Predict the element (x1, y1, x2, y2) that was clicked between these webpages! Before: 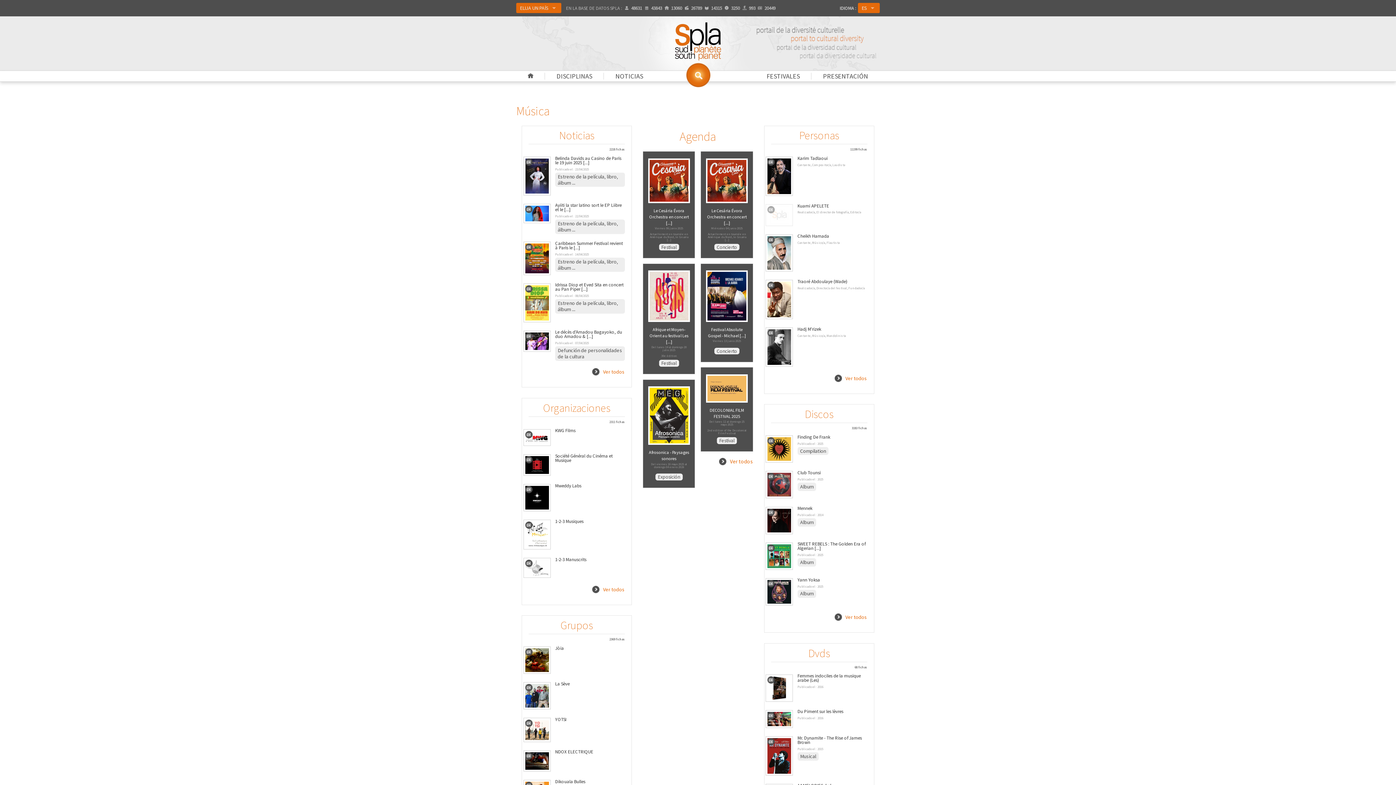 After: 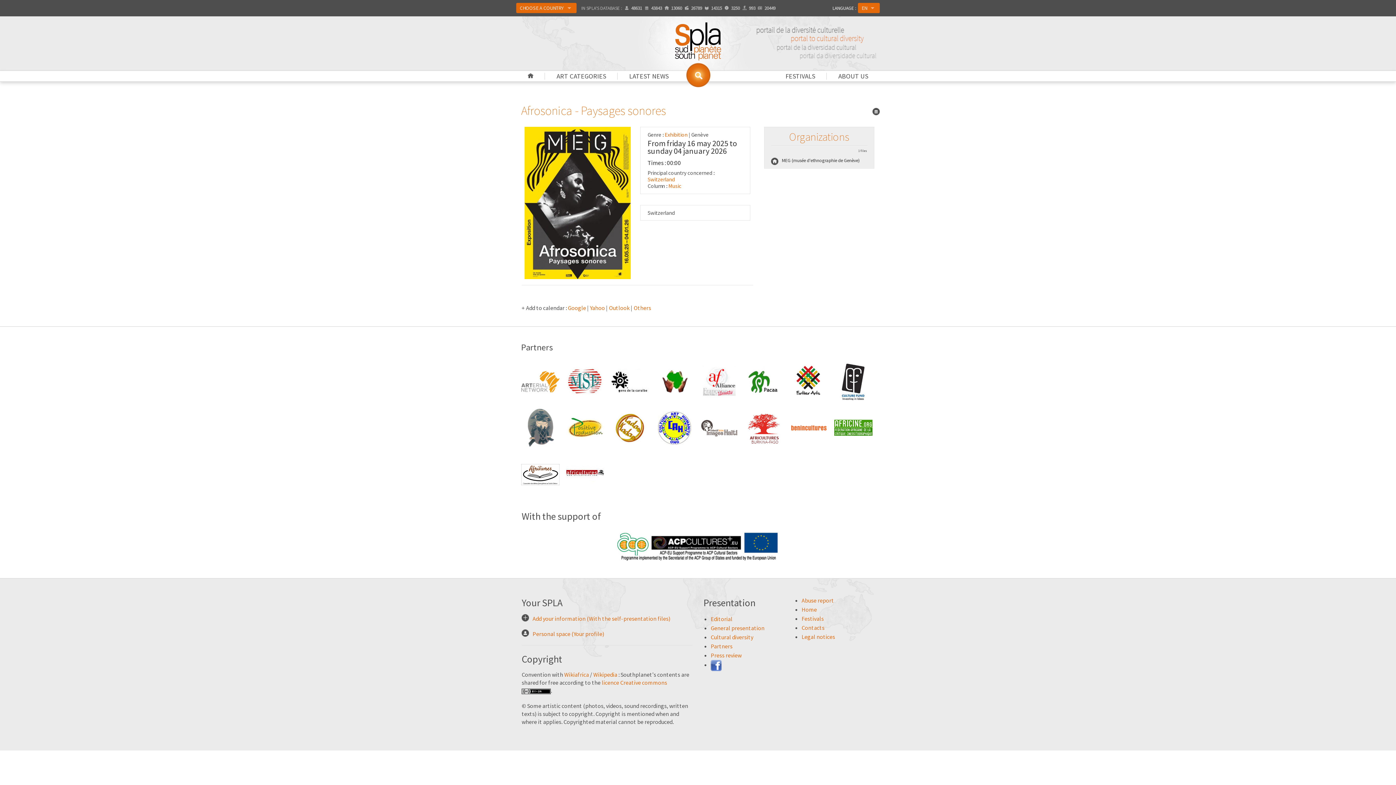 Action: bbox: (648, 440, 690, 446)